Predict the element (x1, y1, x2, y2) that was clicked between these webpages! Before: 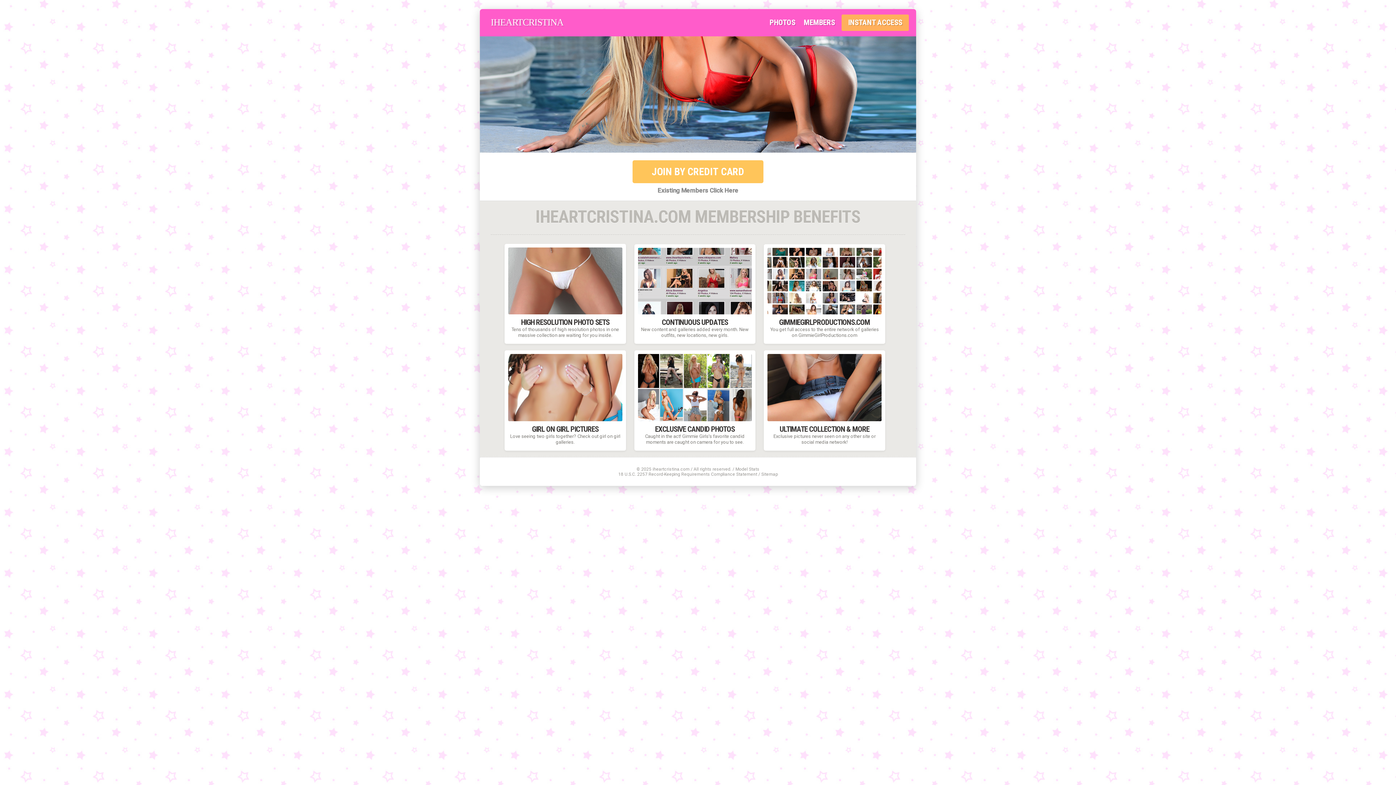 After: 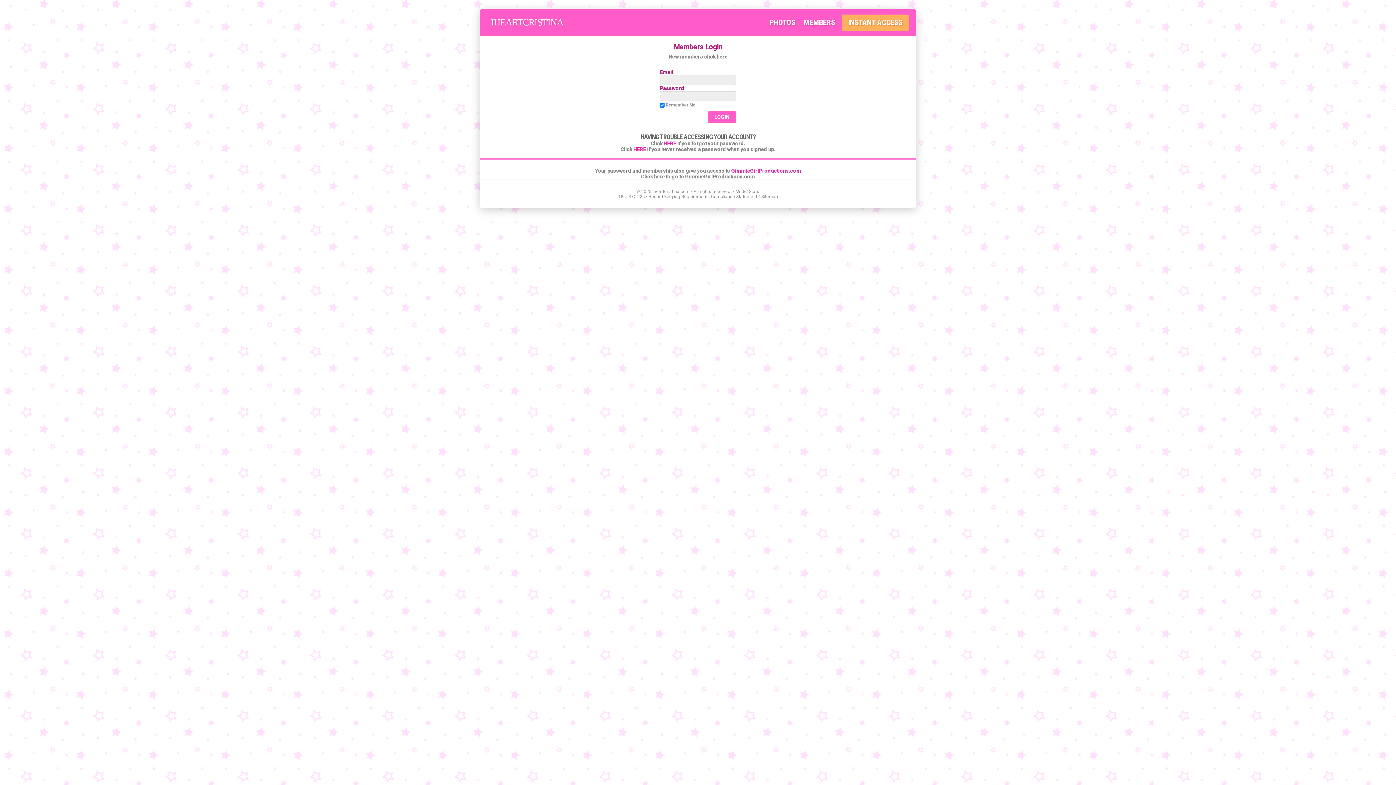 Action: bbox: (657, 186, 738, 194) label: Existing Members Click Here